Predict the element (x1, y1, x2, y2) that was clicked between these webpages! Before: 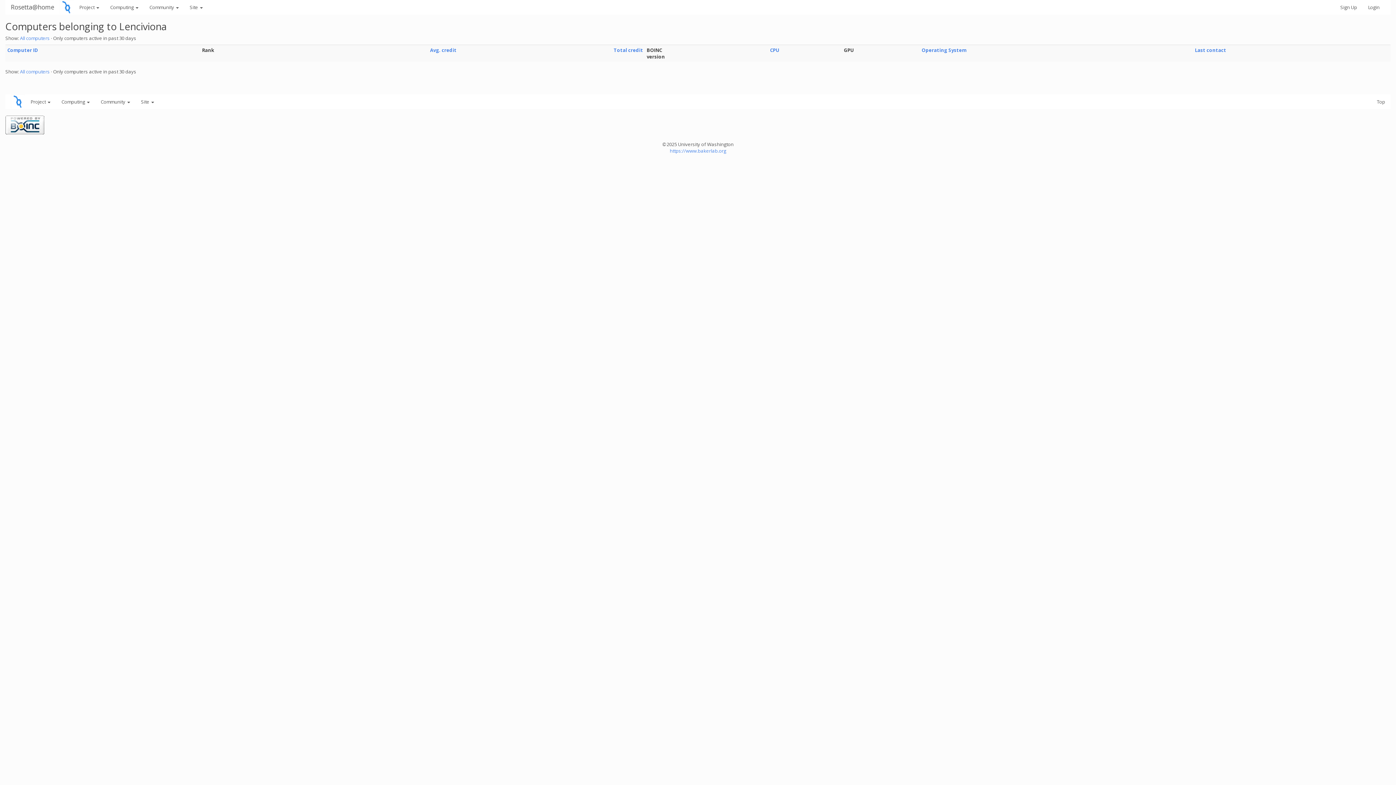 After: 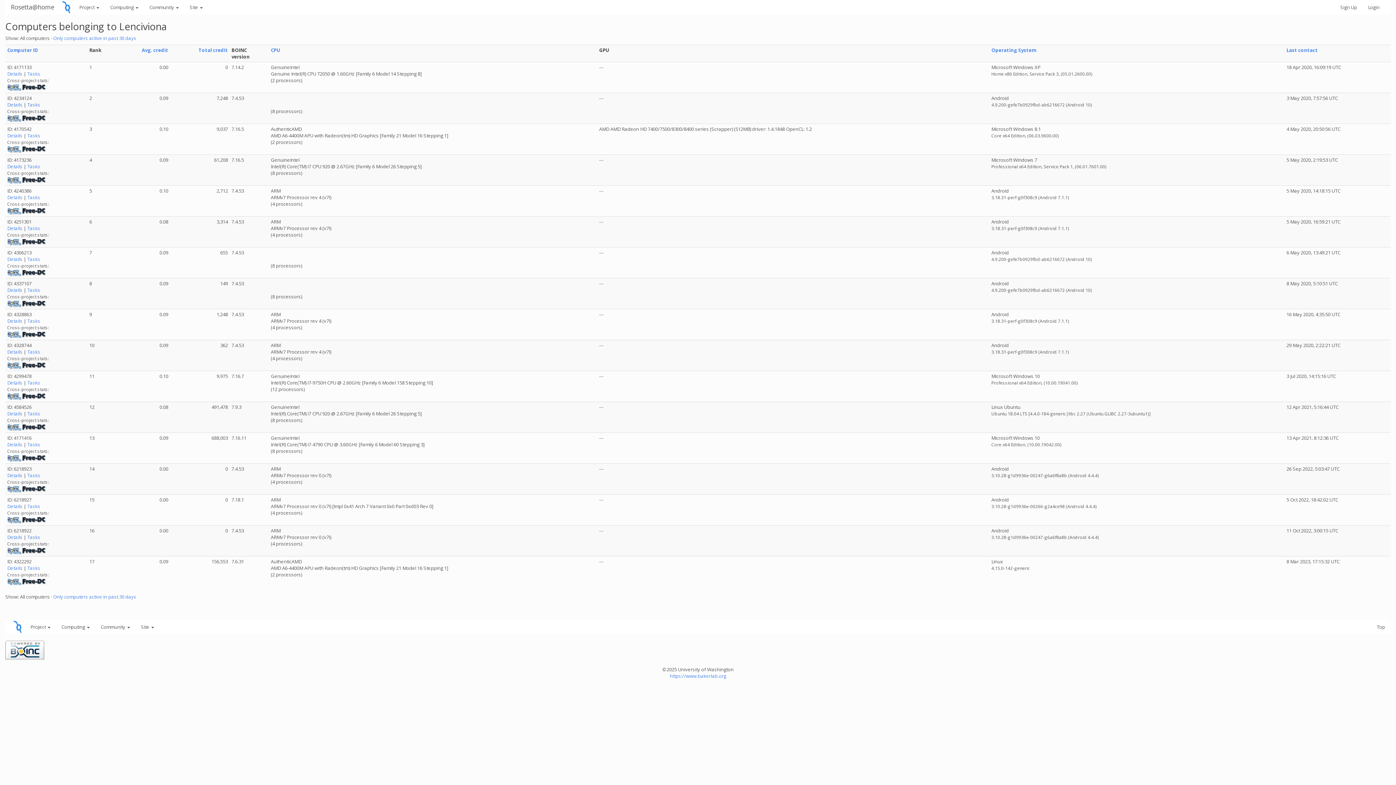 Action: bbox: (20, 34, 49, 41) label: All computers